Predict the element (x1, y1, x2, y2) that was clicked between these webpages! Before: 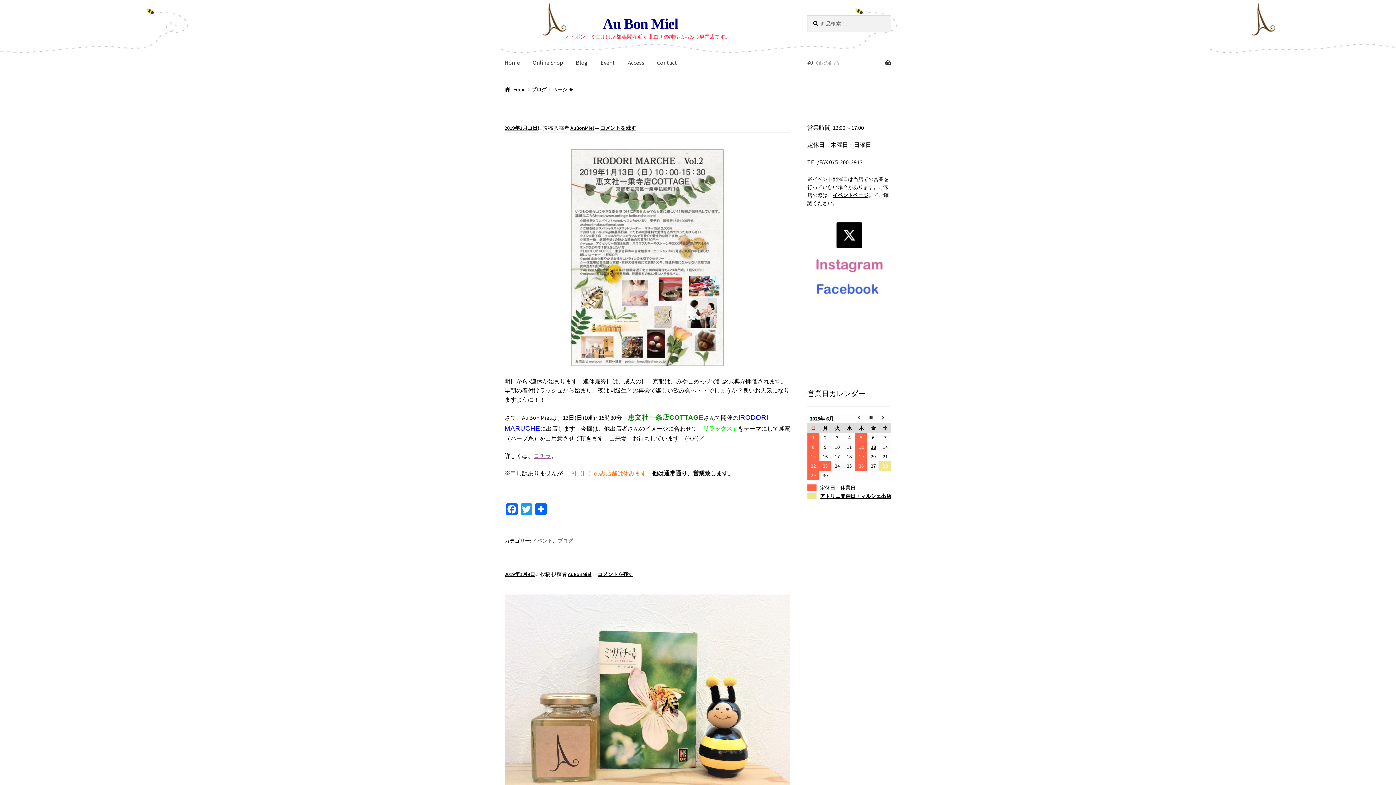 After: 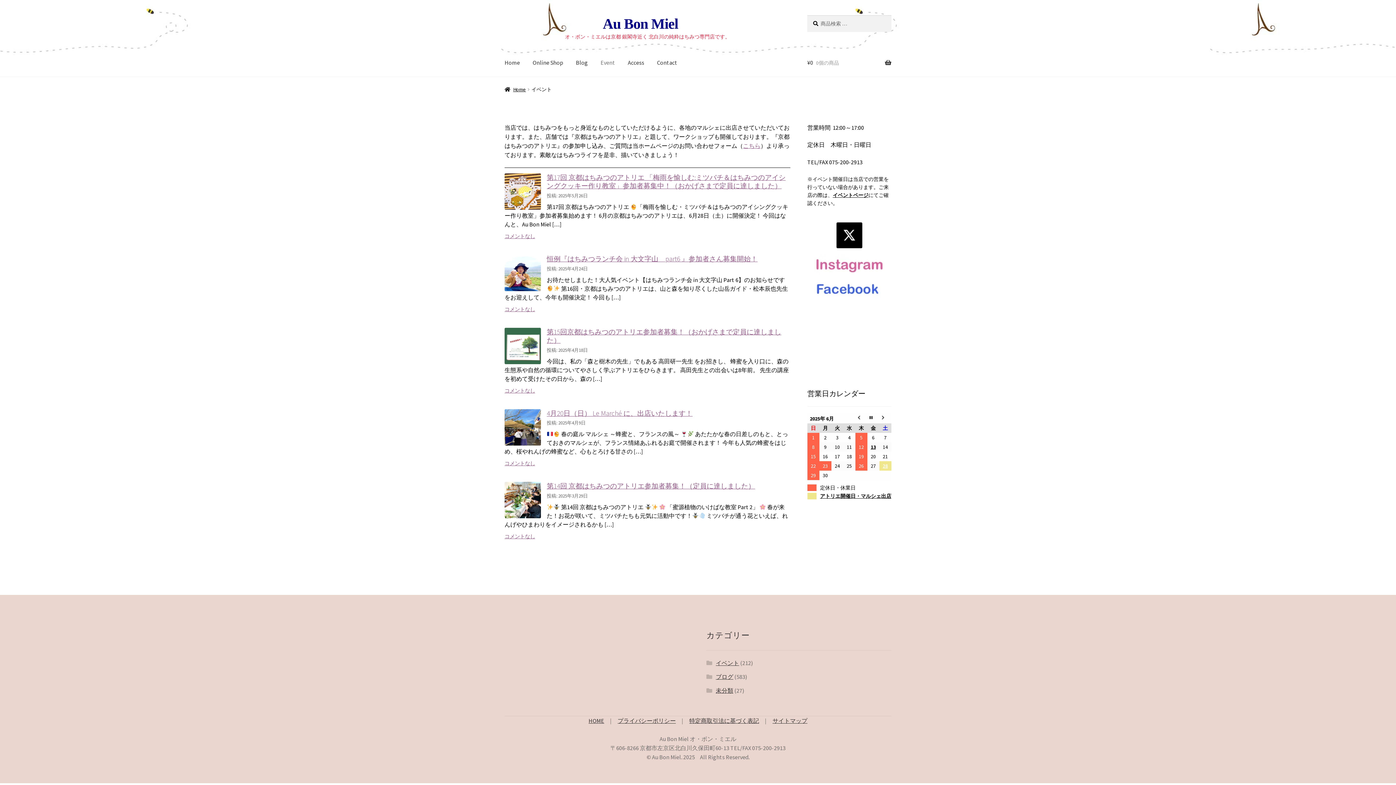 Action: label: Event bbox: (594, 48, 621, 76)